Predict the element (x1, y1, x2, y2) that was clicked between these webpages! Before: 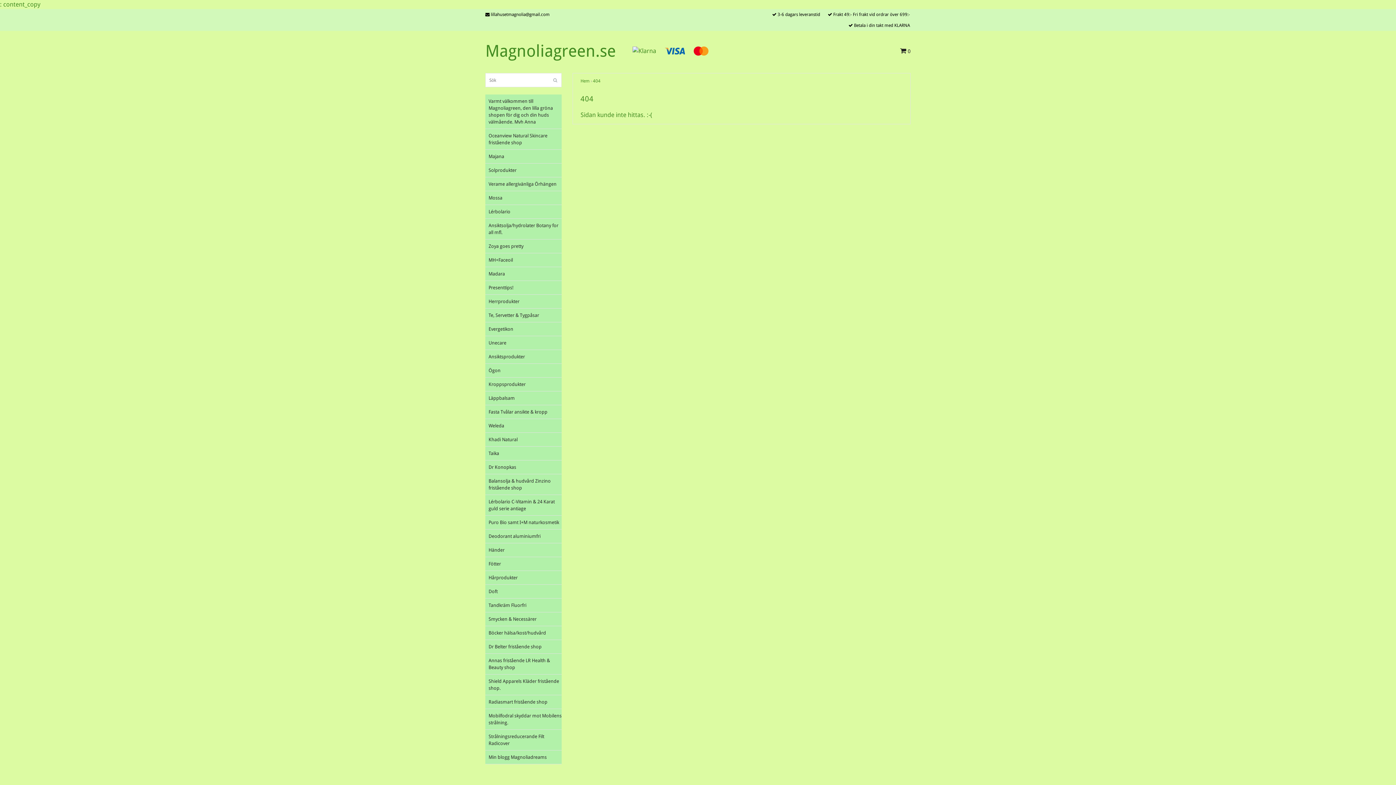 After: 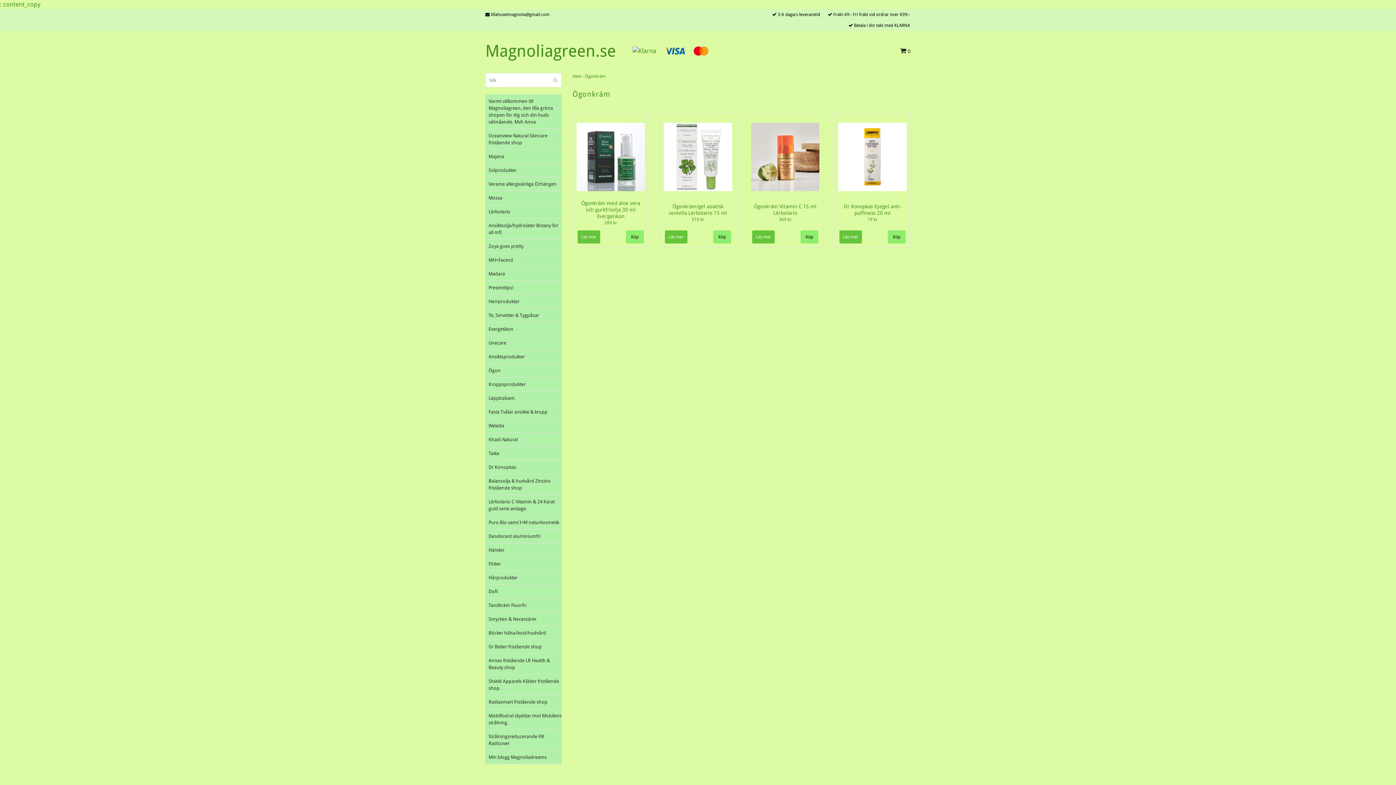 Action: bbox: (488, 364, 561, 377) label: Ögon